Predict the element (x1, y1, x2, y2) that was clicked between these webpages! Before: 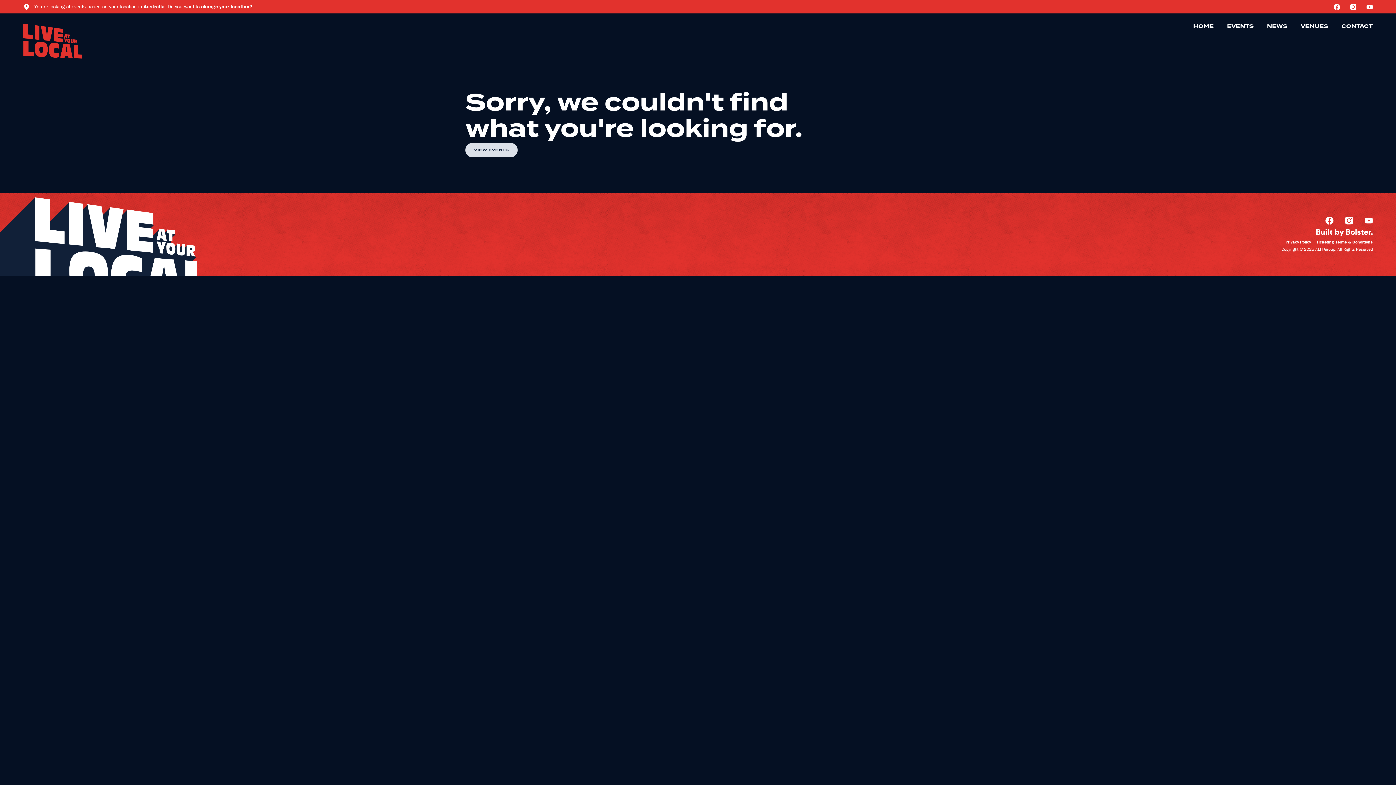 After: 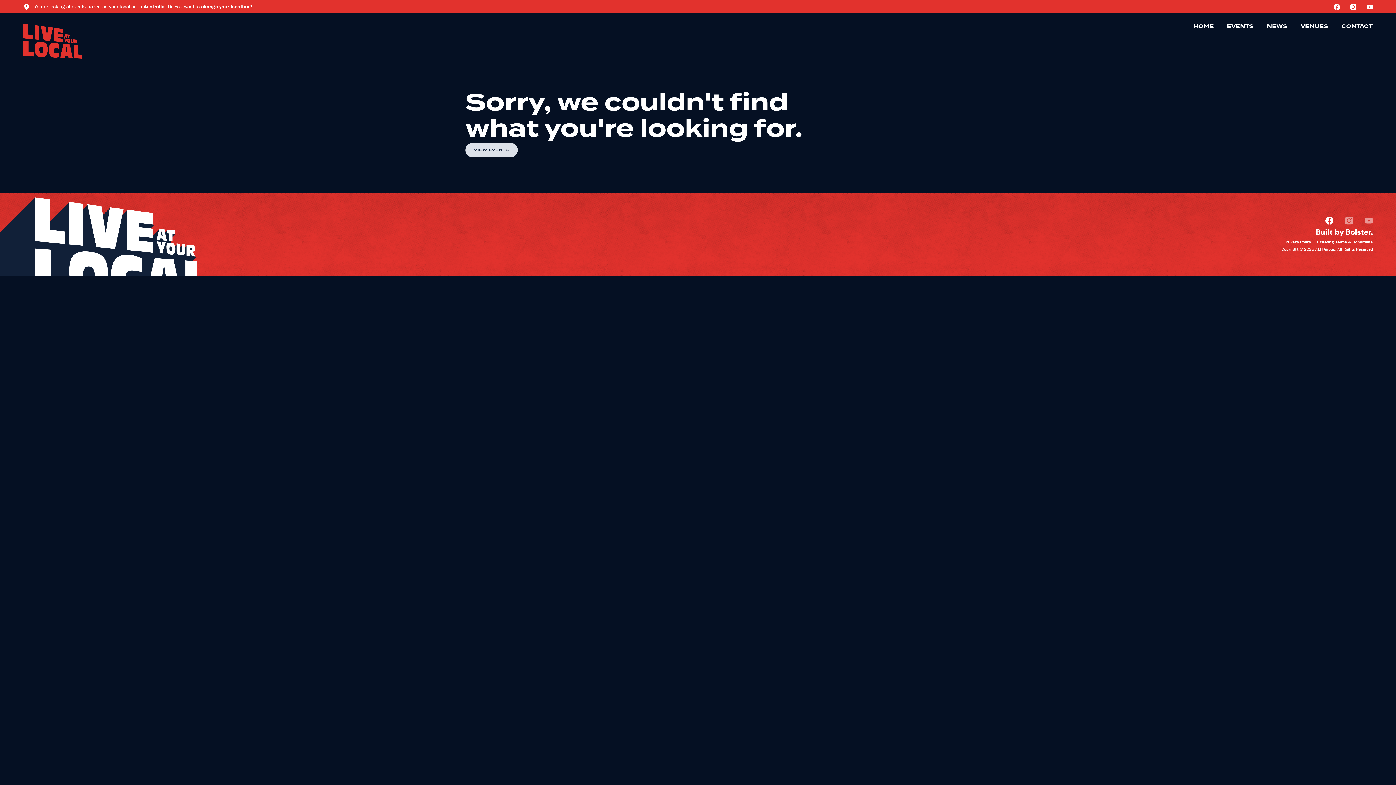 Action: bbox: (1325, 216, 1333, 224)